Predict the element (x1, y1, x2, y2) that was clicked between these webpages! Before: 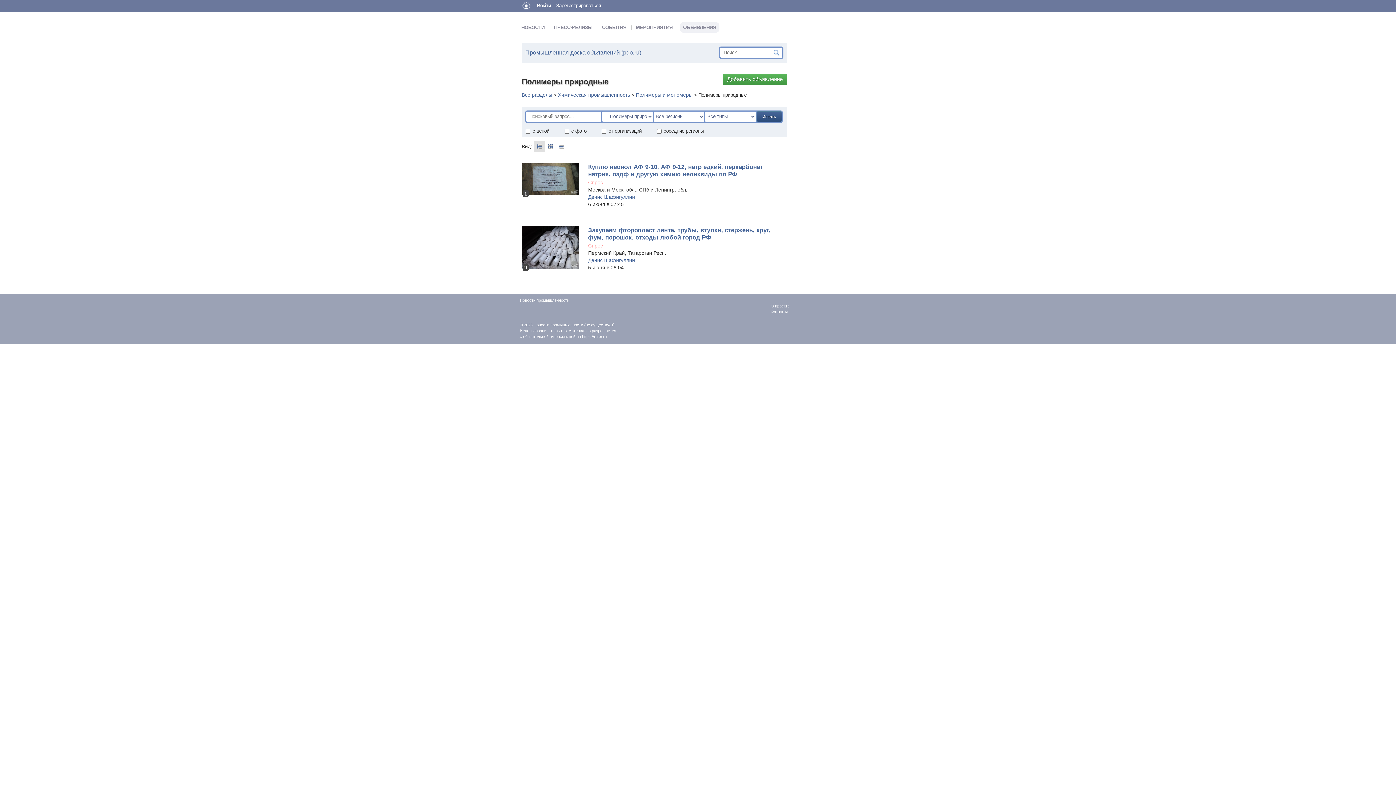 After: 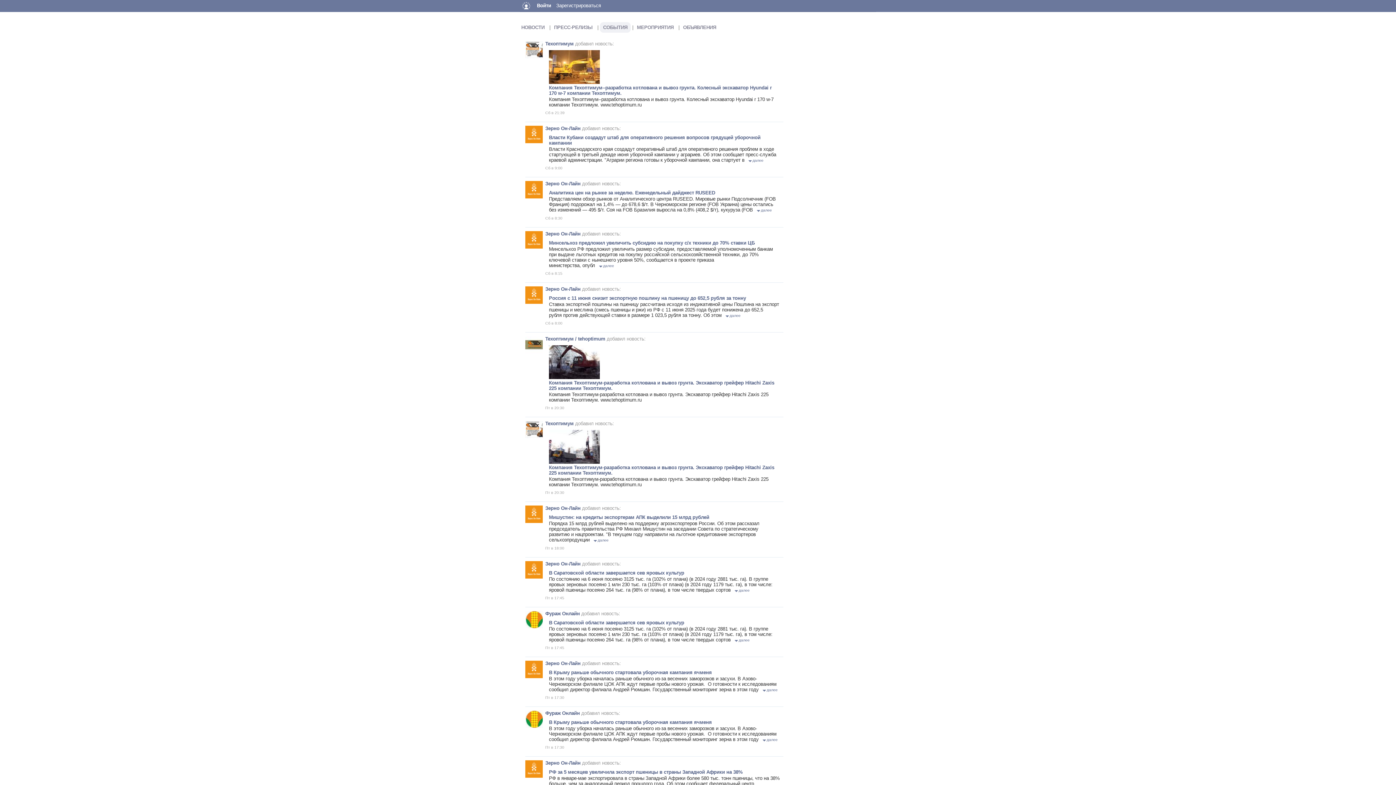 Action: bbox: (598, 22, 629, 32) label: СОБЫТИЯ